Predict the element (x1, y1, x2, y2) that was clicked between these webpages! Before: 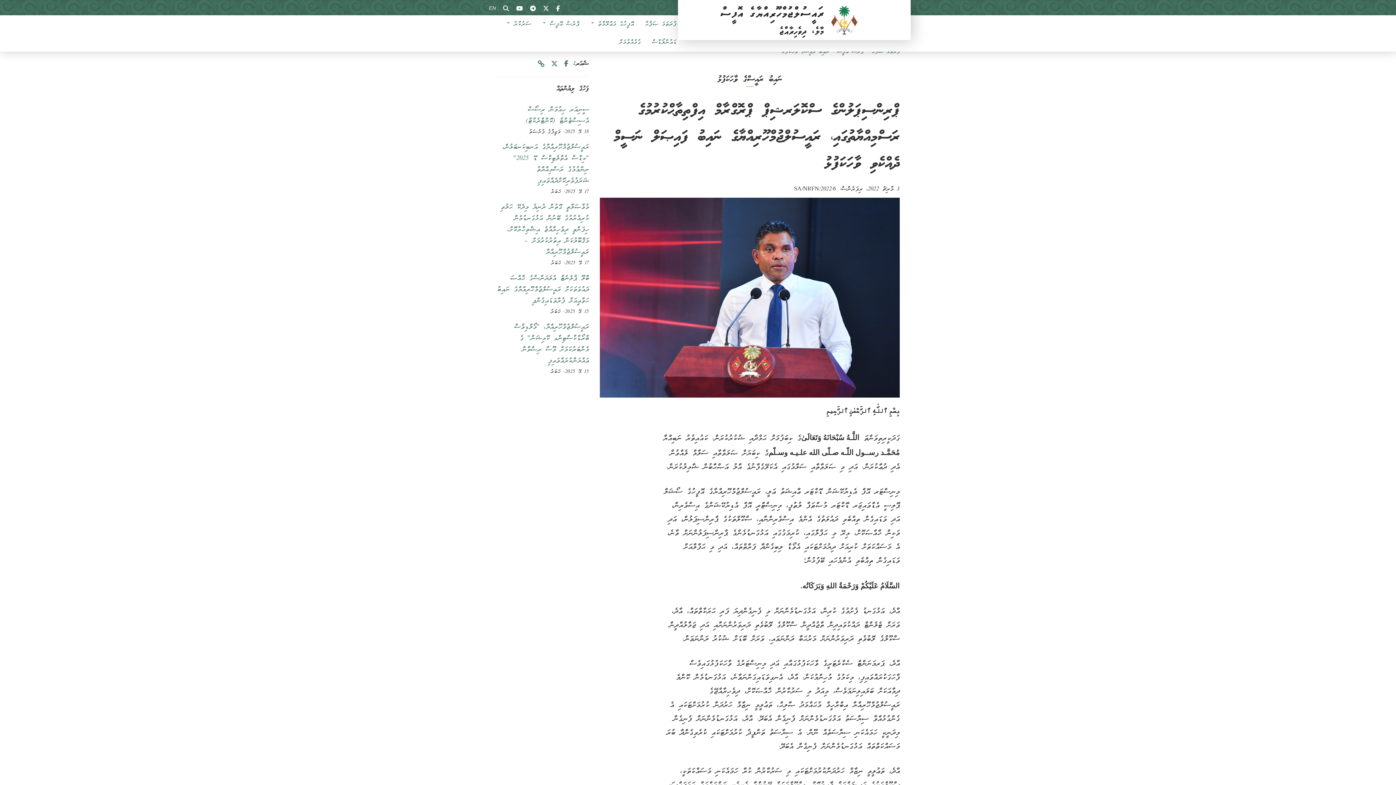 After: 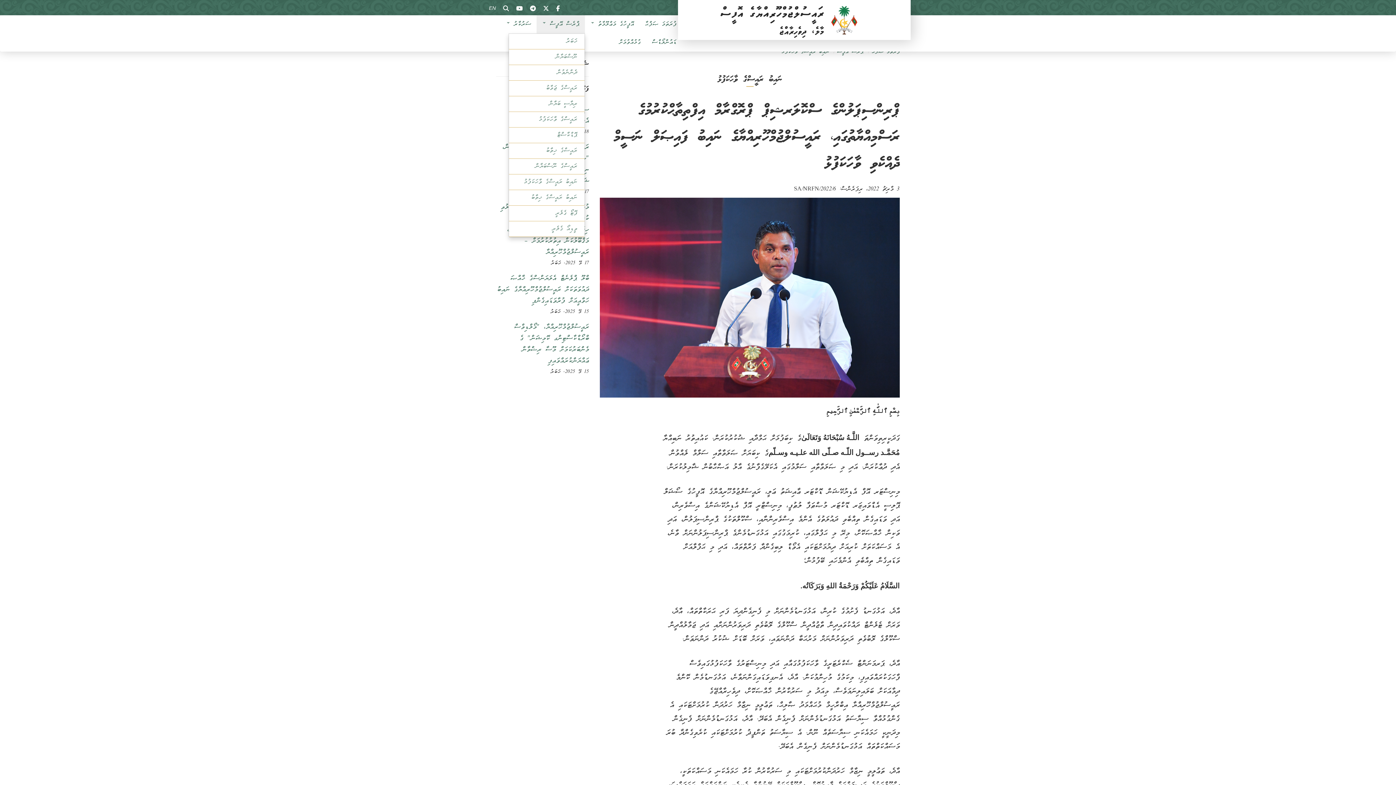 Action: label: ޕްރެސް އޮފީސް  bbox: (536, 15, 584, 33)